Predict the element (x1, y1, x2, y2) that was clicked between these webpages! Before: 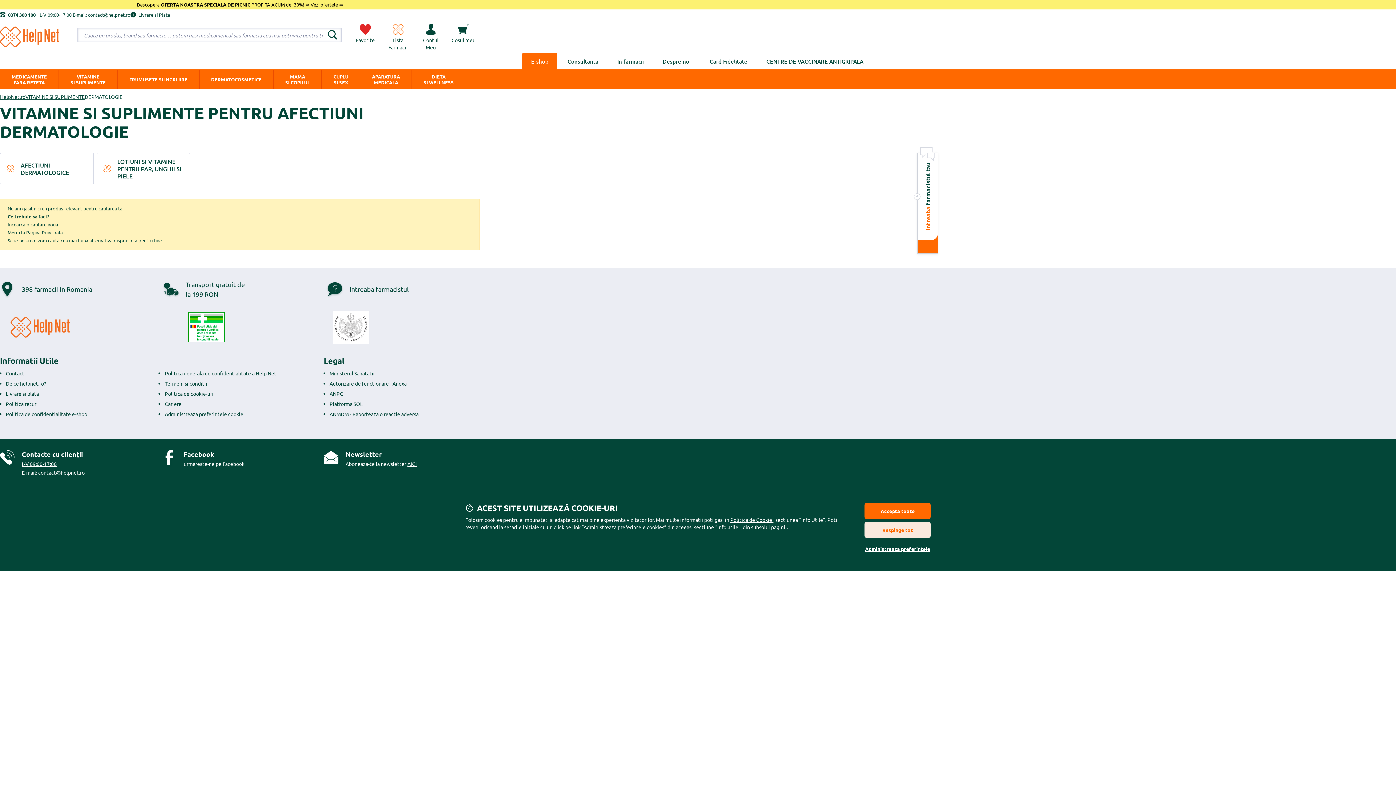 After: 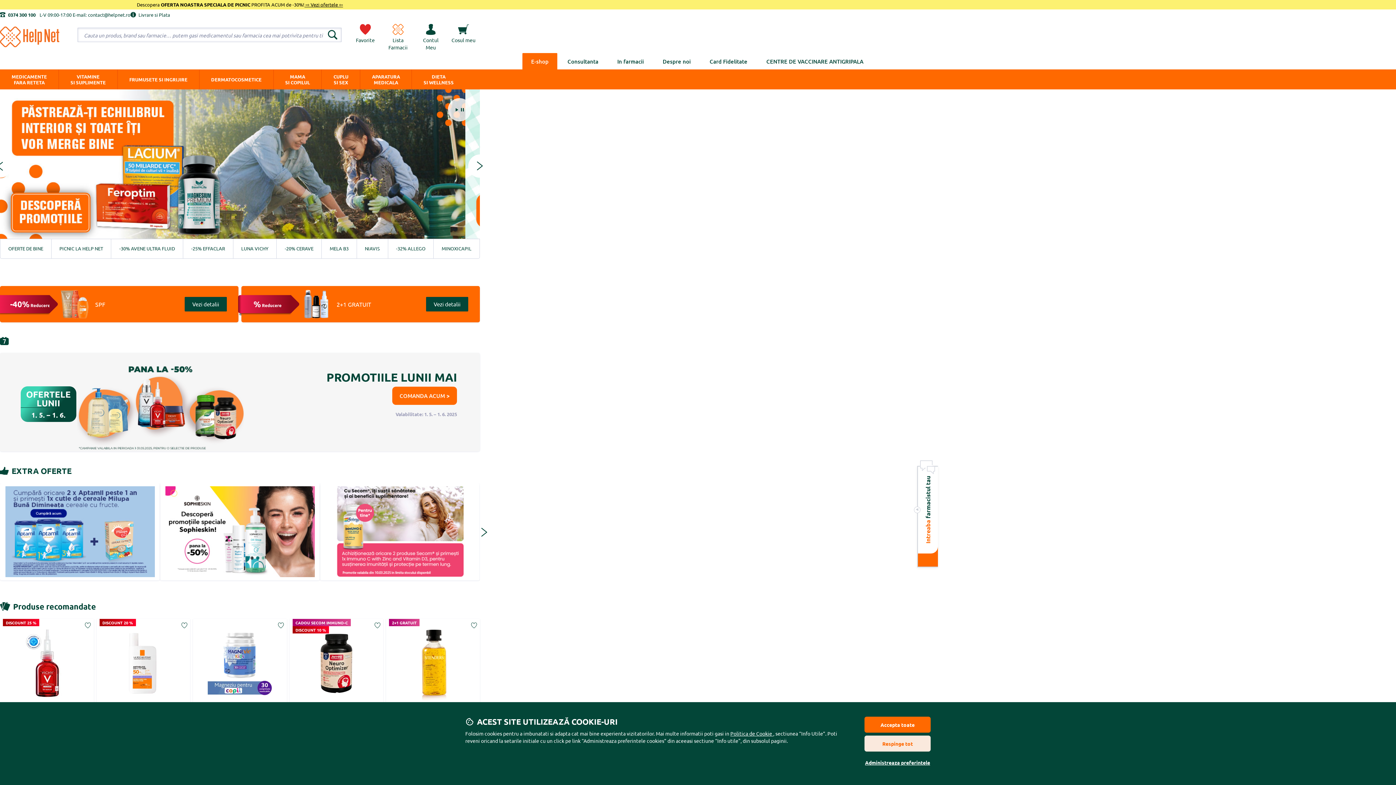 Action: bbox: (0, 93, 25, 100) label: HelpNet.ro